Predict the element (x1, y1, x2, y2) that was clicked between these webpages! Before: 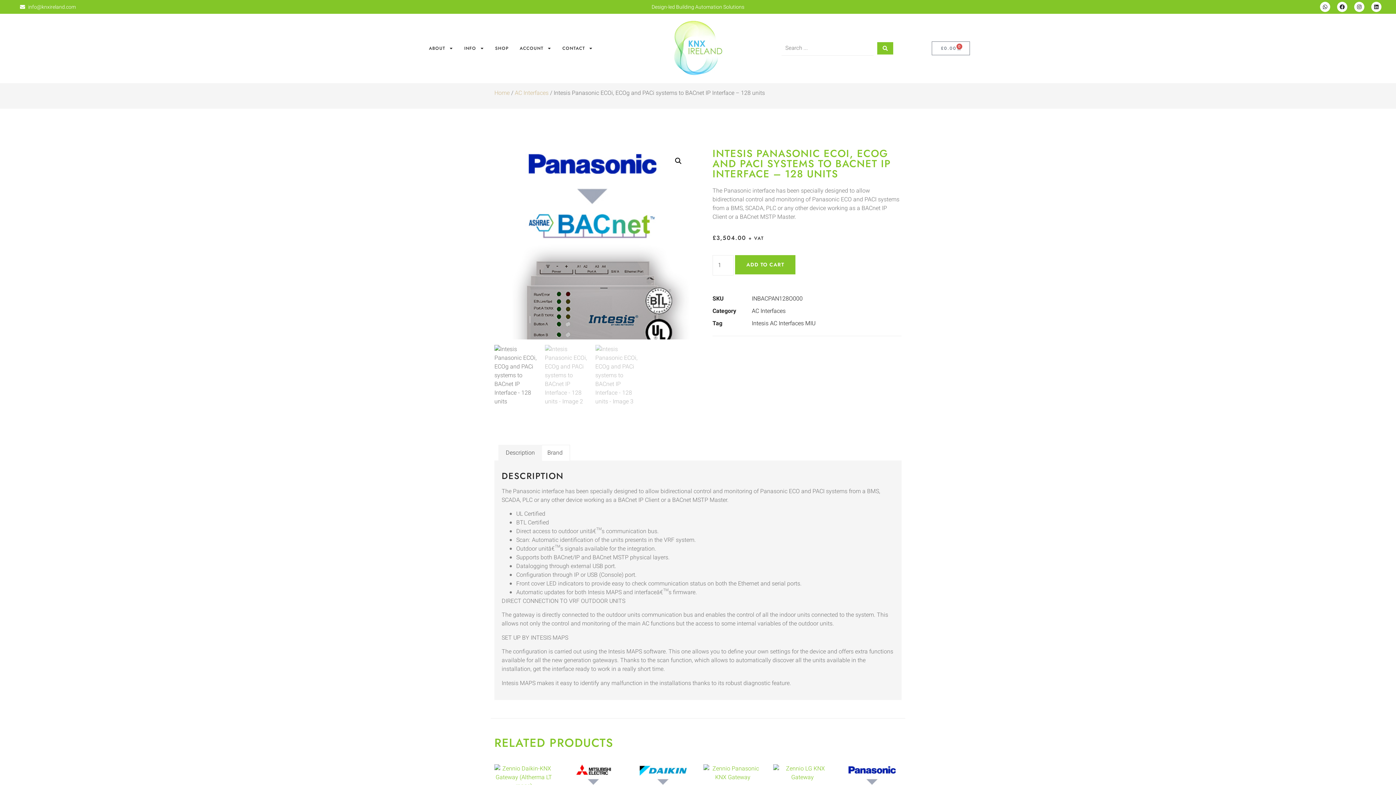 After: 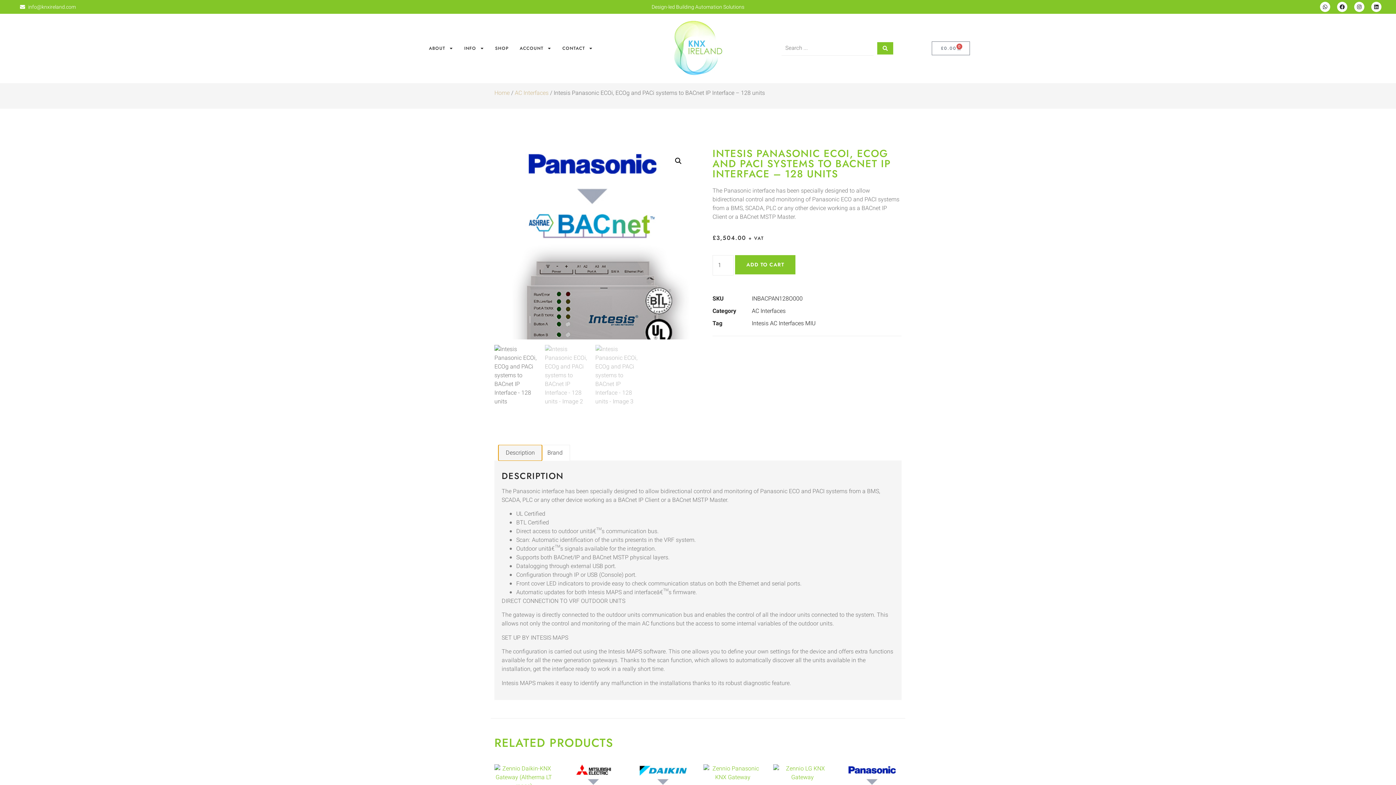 Action: label: Description bbox: (498, 445, 541, 460)